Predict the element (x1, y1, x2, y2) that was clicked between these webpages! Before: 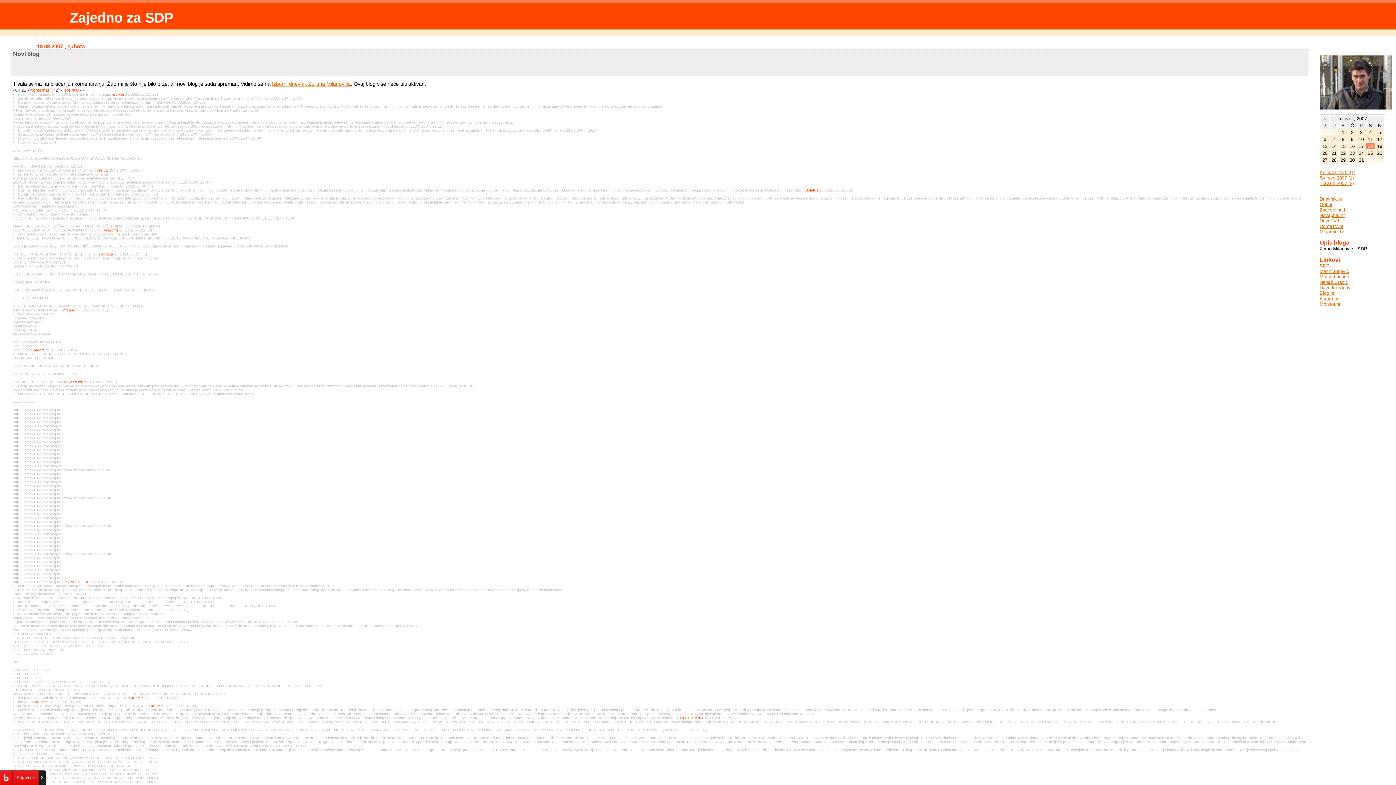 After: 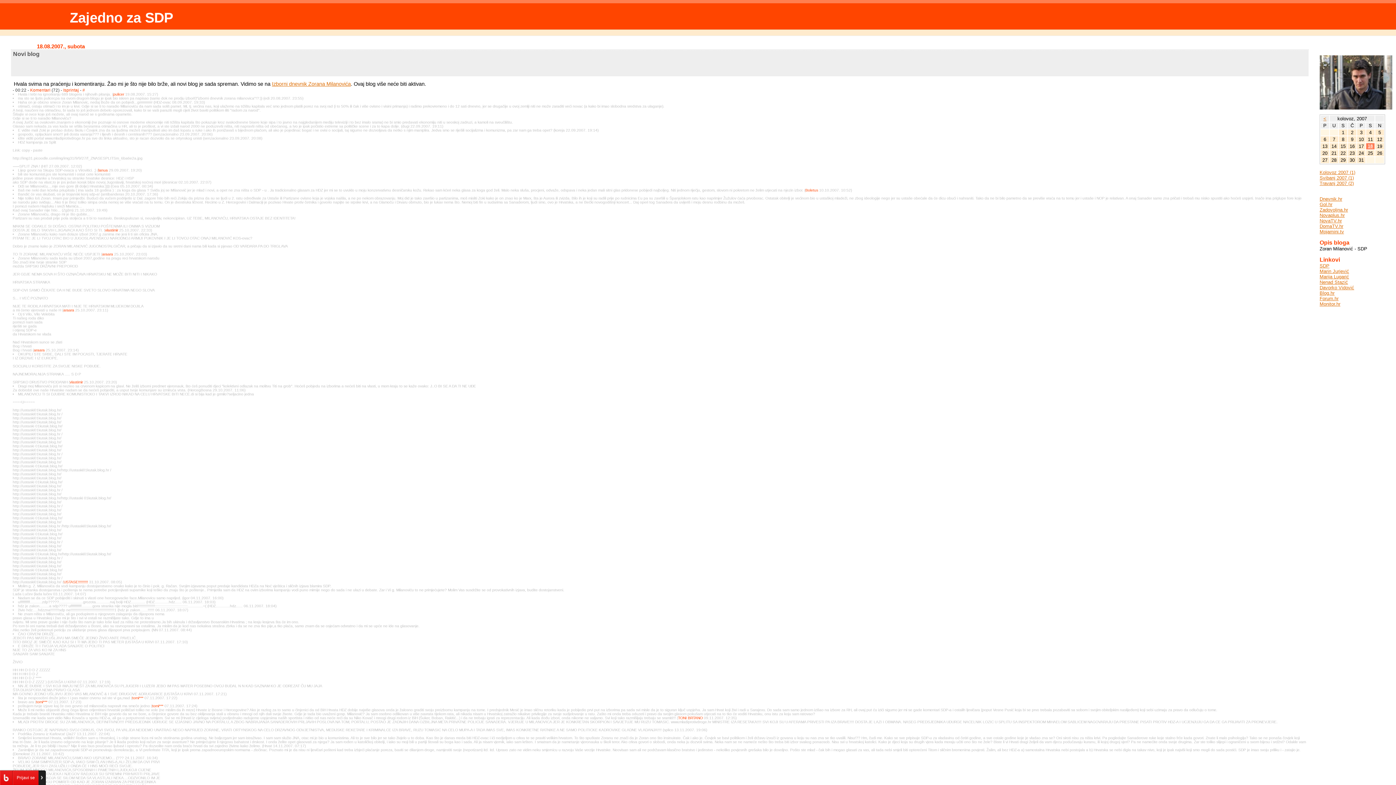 Action: bbox: (82, 88, 85, 92) label: #